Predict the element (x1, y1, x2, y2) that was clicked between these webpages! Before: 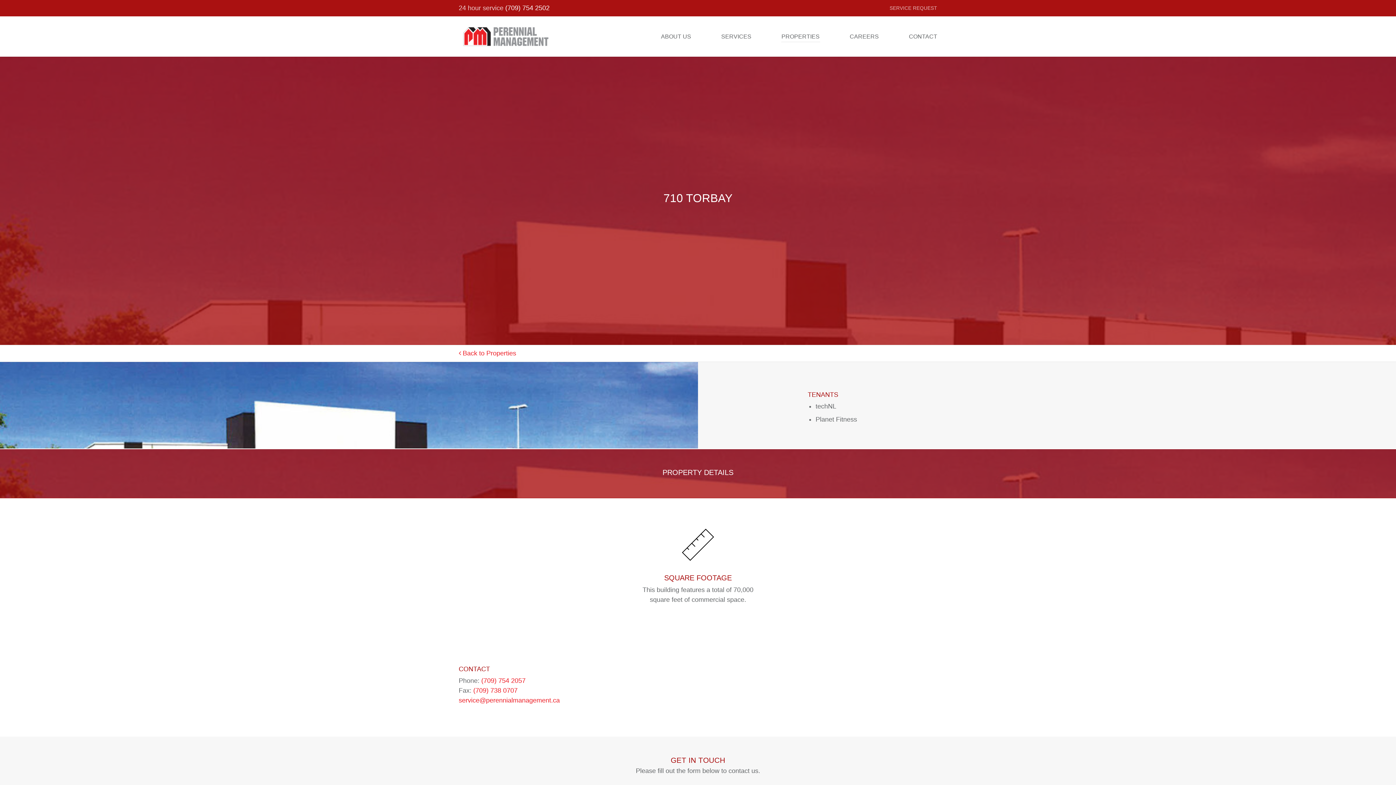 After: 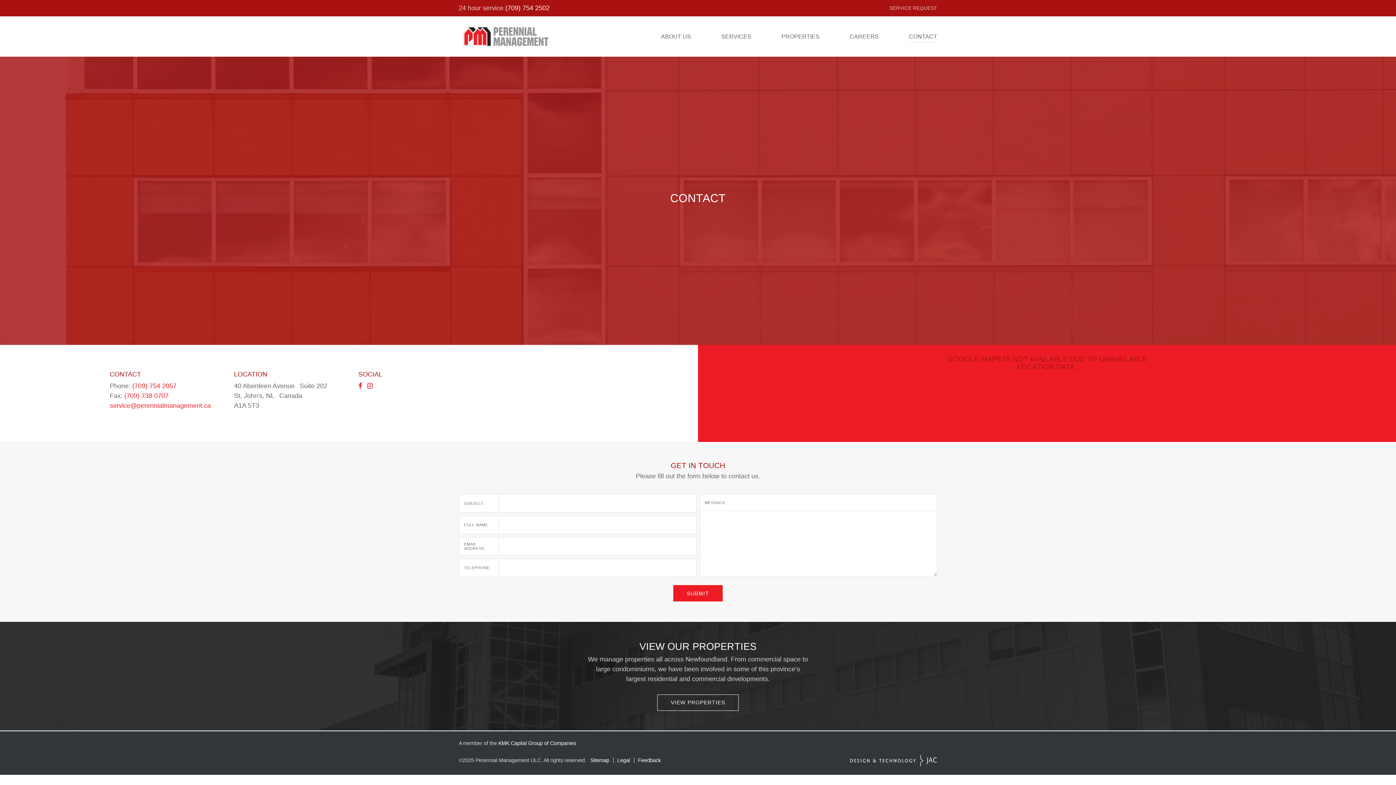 Action: bbox: (909, 31, 937, 42) label: CONTACT